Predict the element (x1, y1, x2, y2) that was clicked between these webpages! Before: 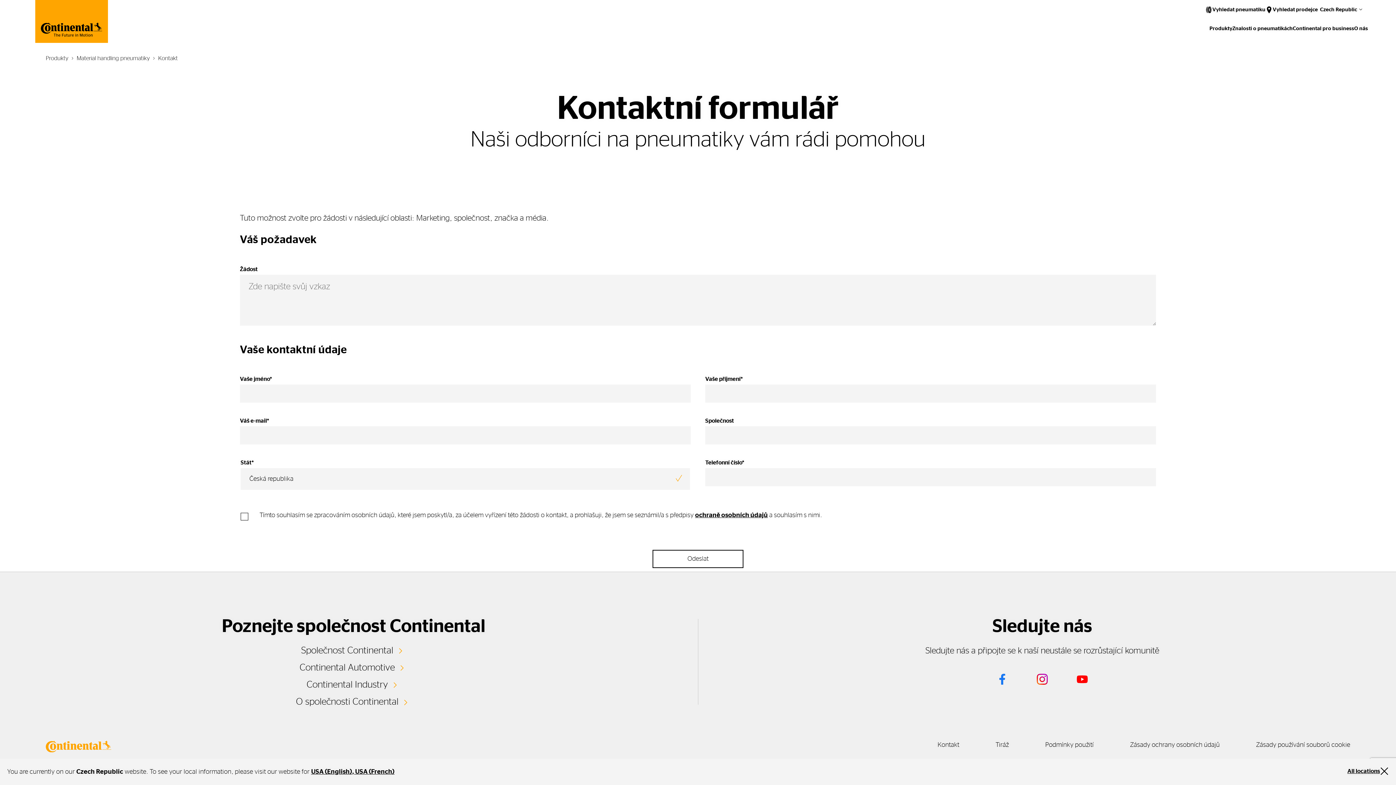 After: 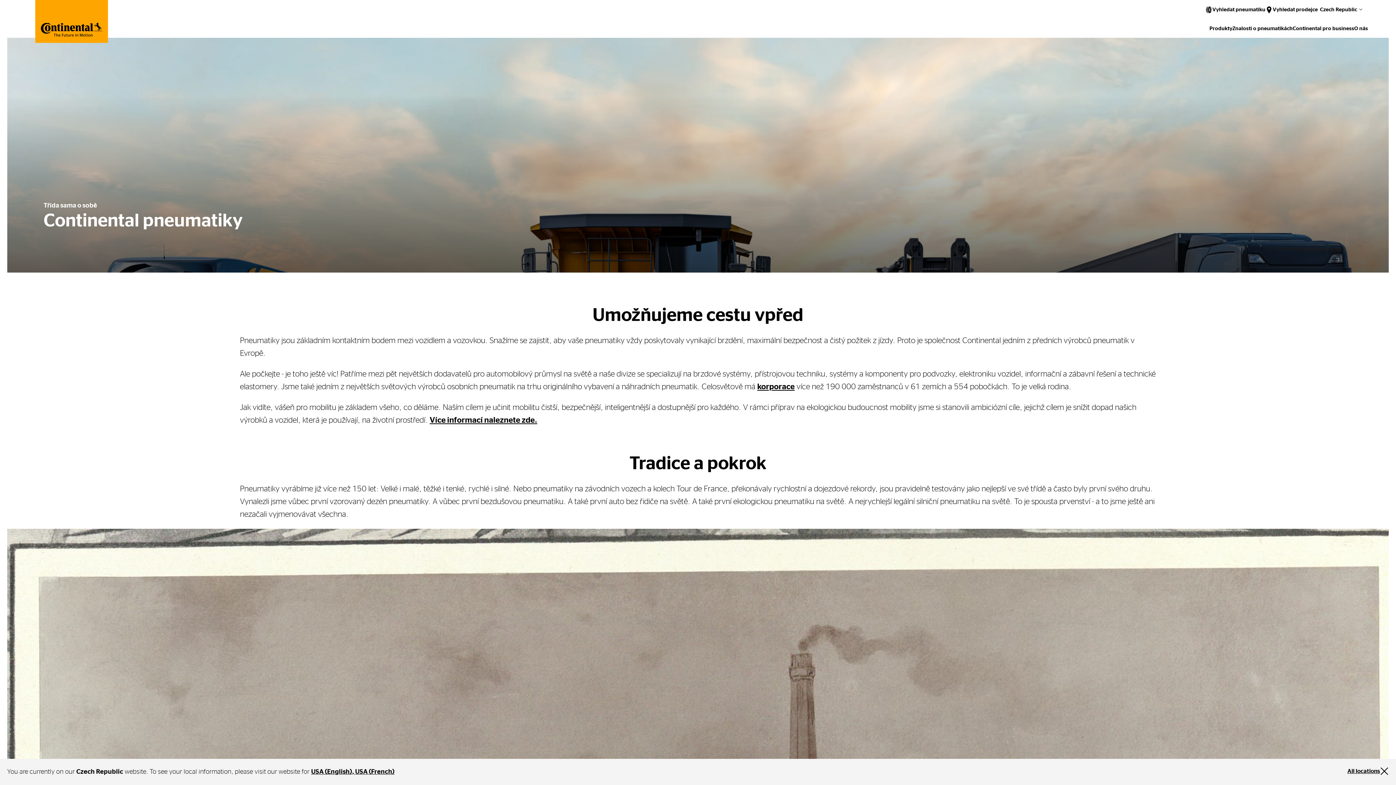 Action: label: O nás bbox: (1354, 22, 1368, 34)